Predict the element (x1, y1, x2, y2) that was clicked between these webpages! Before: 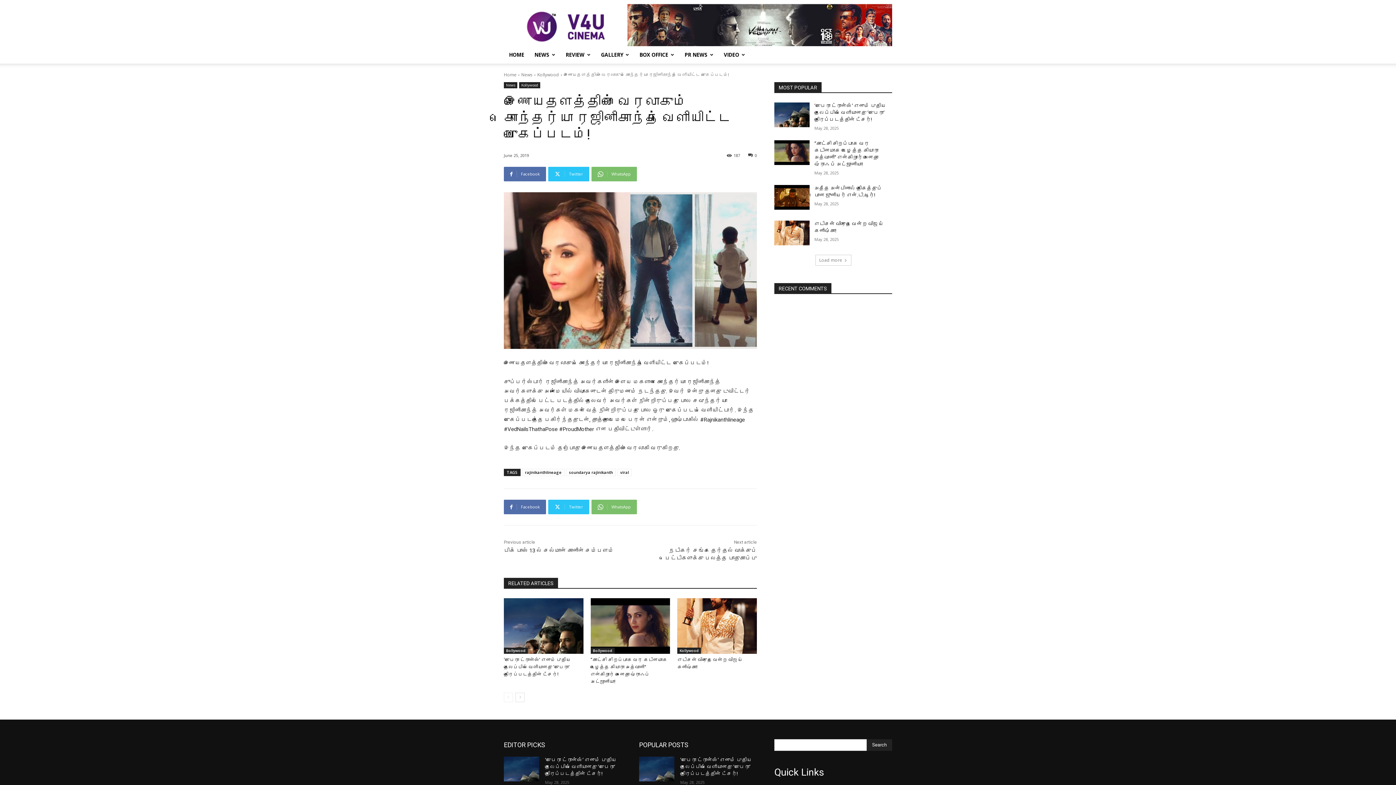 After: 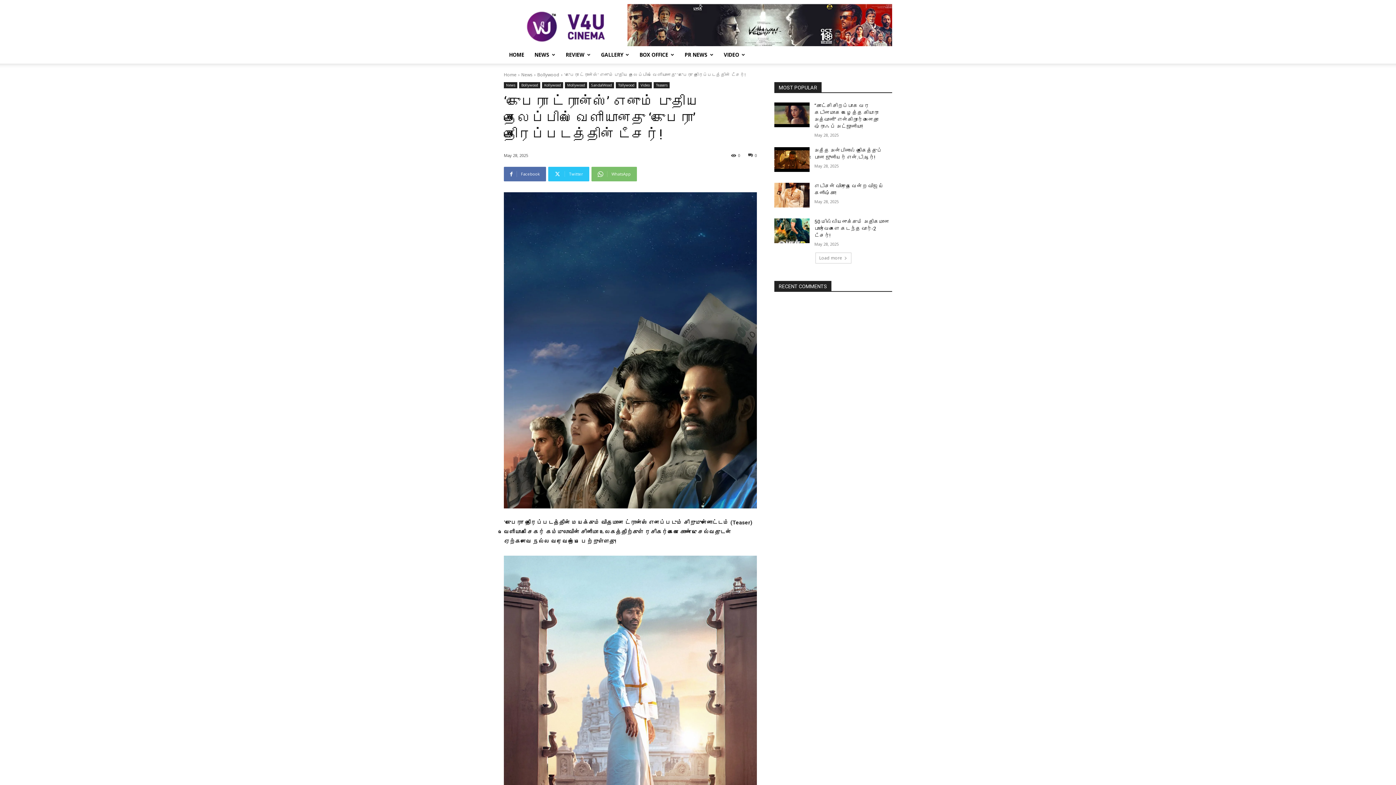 Action: label: ‘குபேரா ட்ரான்ஸ்’ எனும் புதிய தலைப்பில் வெளியானது ‘குபேரா’ திரைப்படத்தின் டீசர்! bbox: (680, 757, 752, 777)